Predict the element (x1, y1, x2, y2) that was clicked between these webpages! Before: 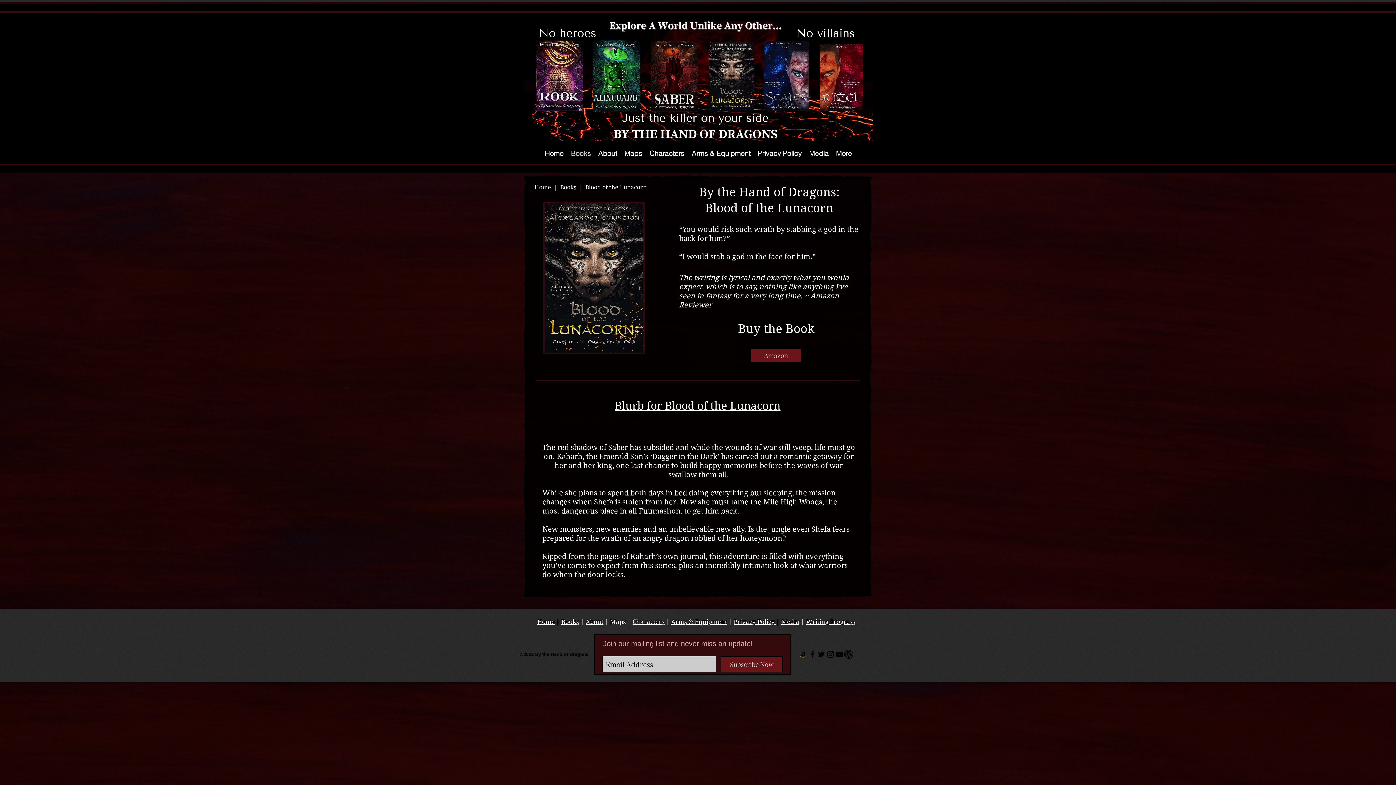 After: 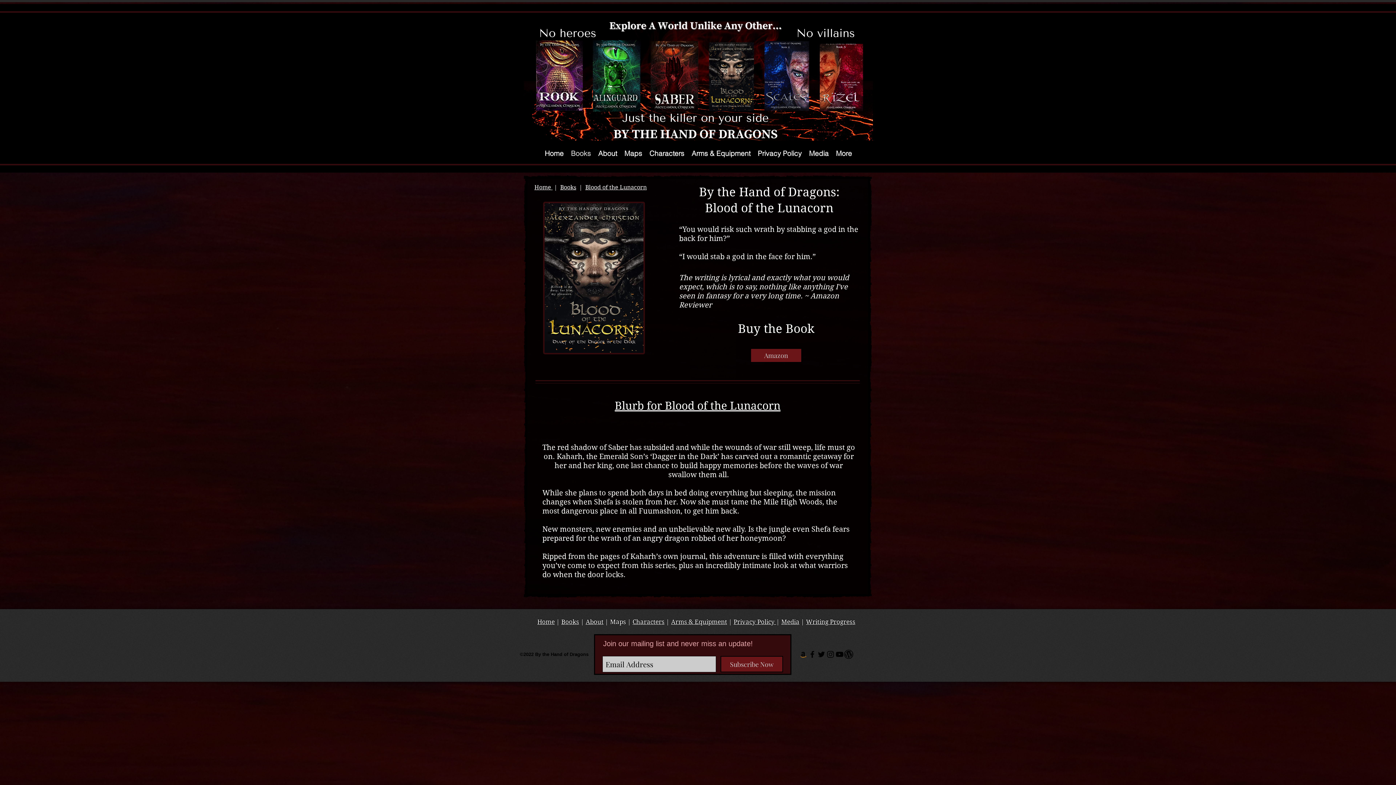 Action: bbox: (585, 184, 646, 190) label: Blood of the Lunacorn